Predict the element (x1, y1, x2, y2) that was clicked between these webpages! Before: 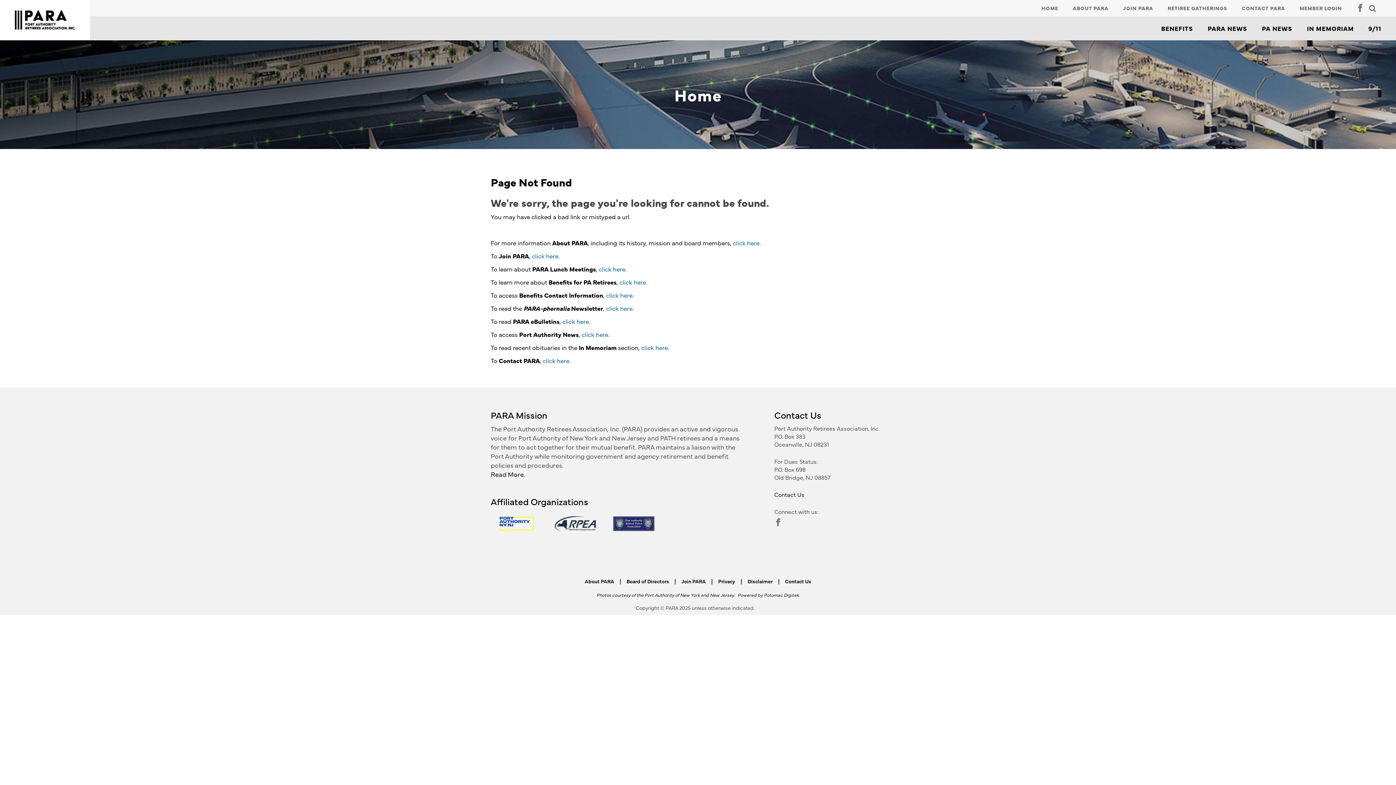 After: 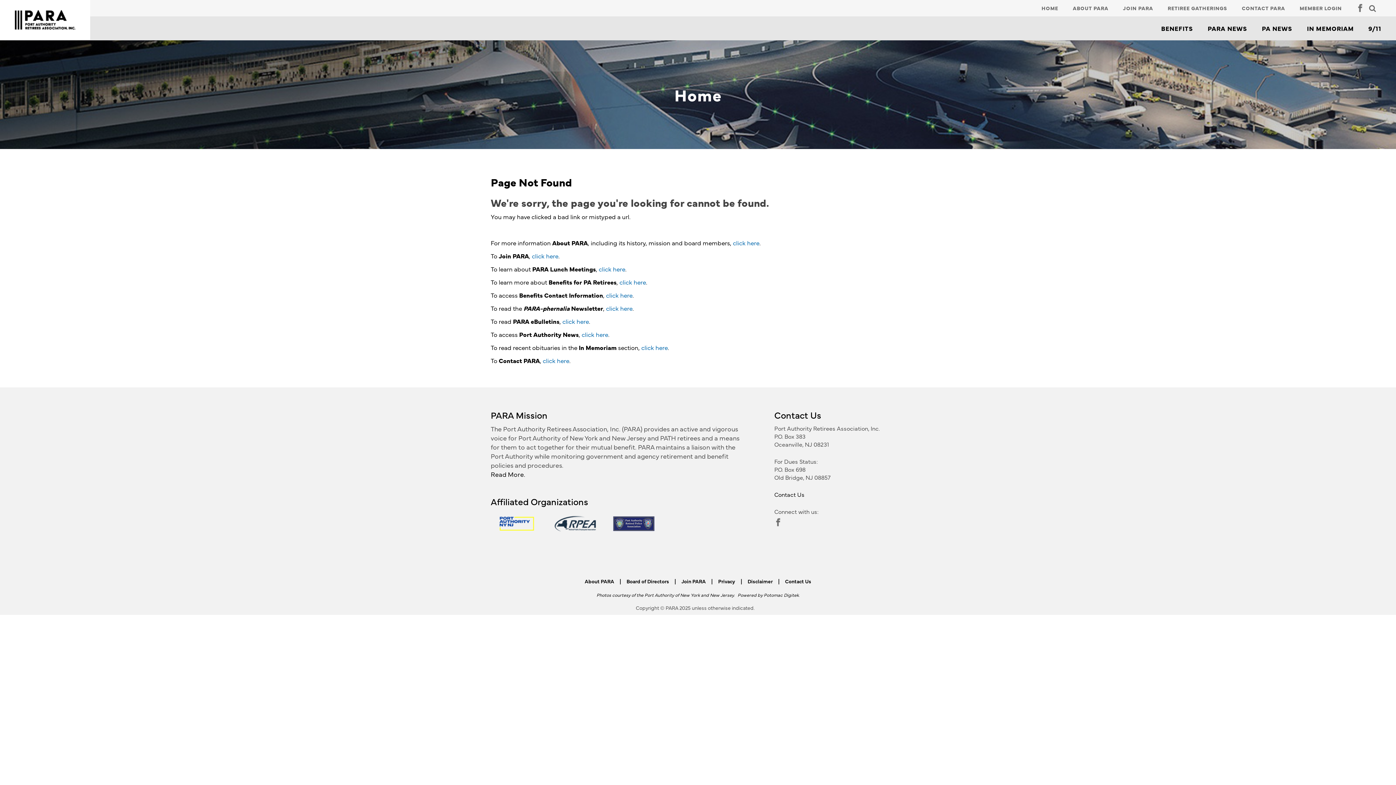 Action: bbox: (1356, 2, 1364, 11)